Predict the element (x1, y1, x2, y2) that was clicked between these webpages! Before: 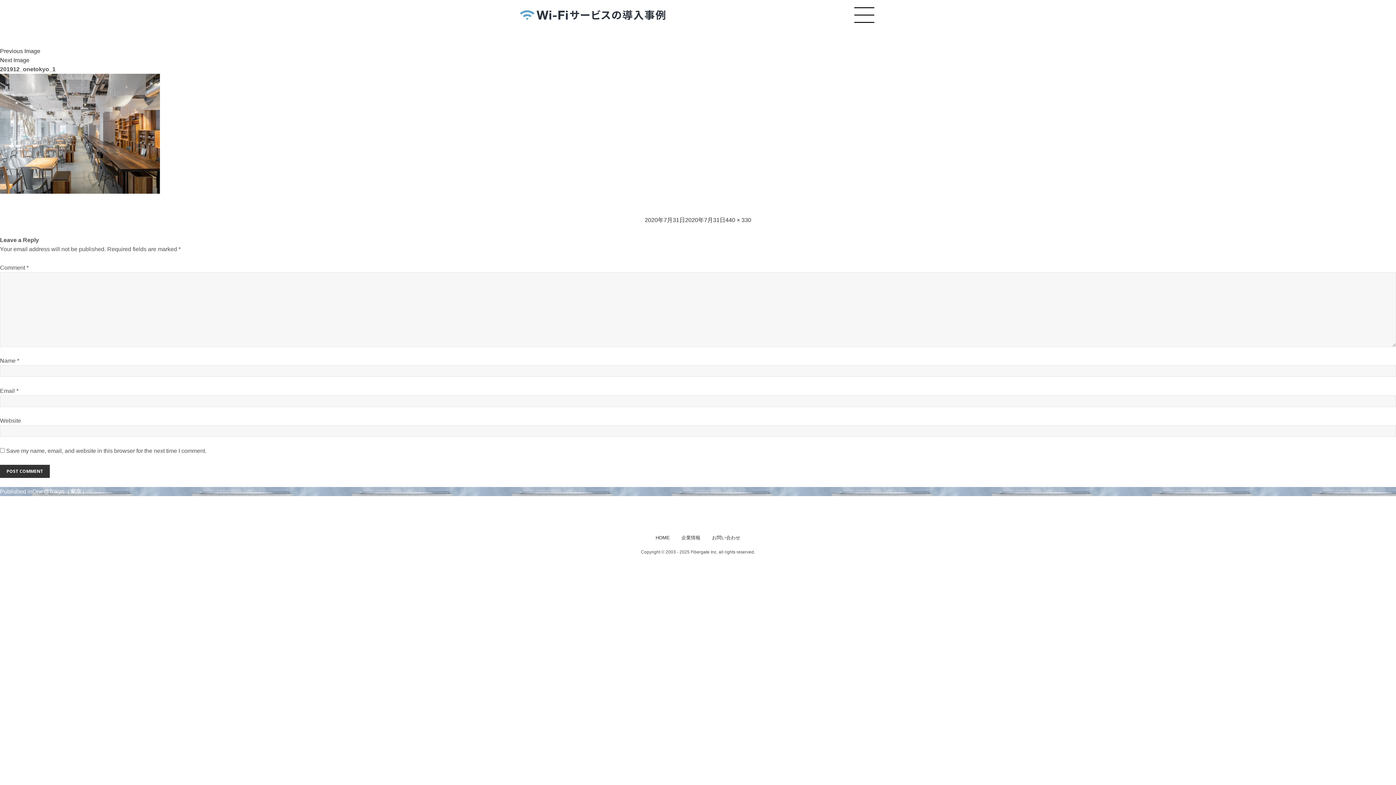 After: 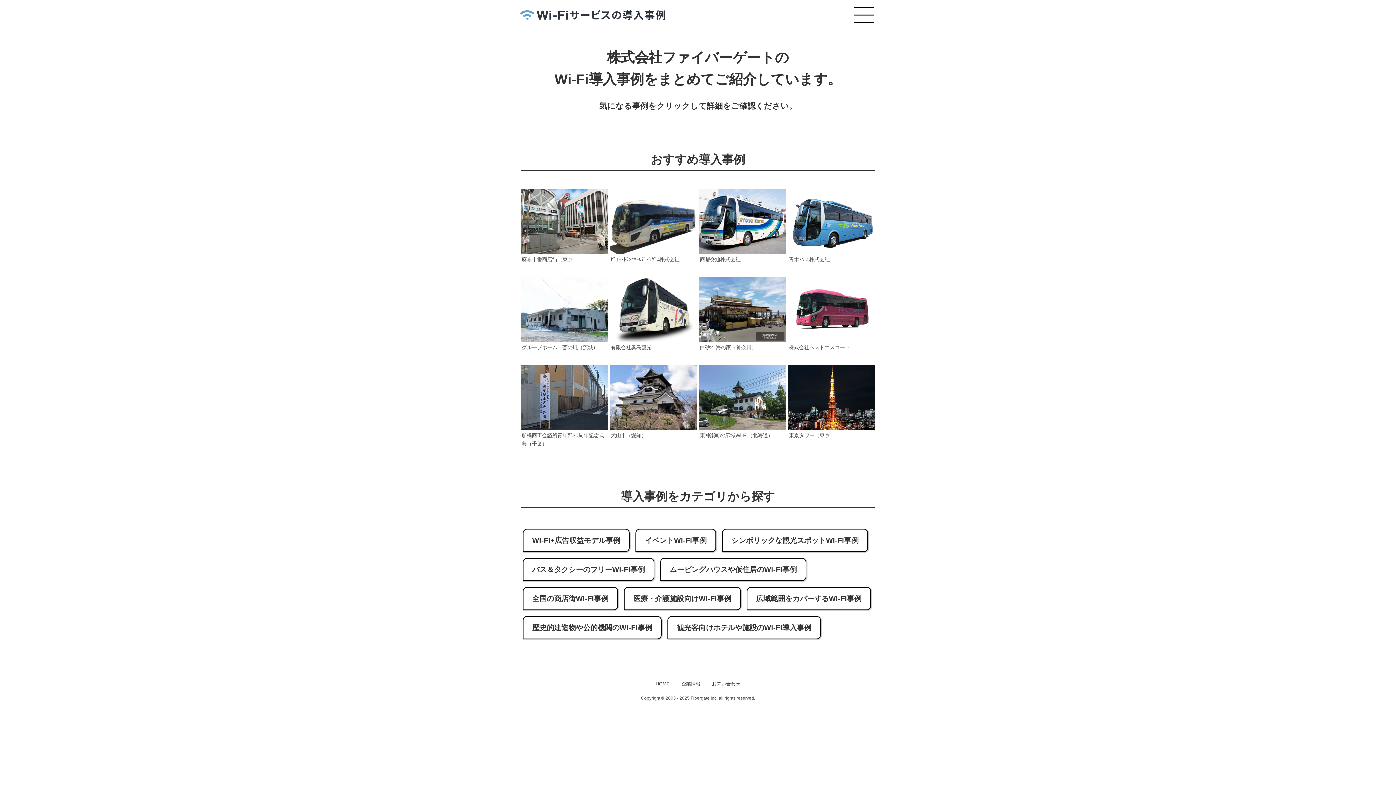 Action: label: HOME bbox: (655, 535, 670, 540)